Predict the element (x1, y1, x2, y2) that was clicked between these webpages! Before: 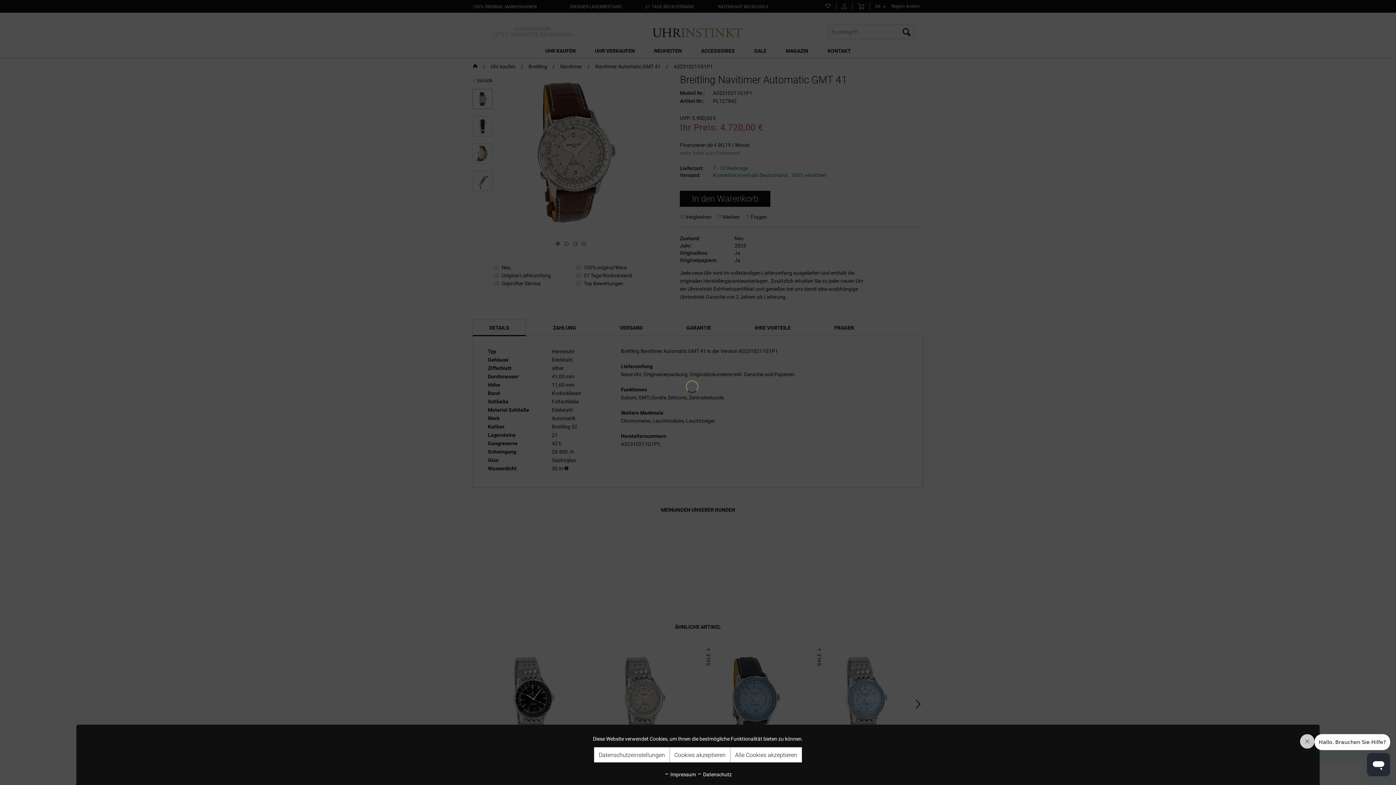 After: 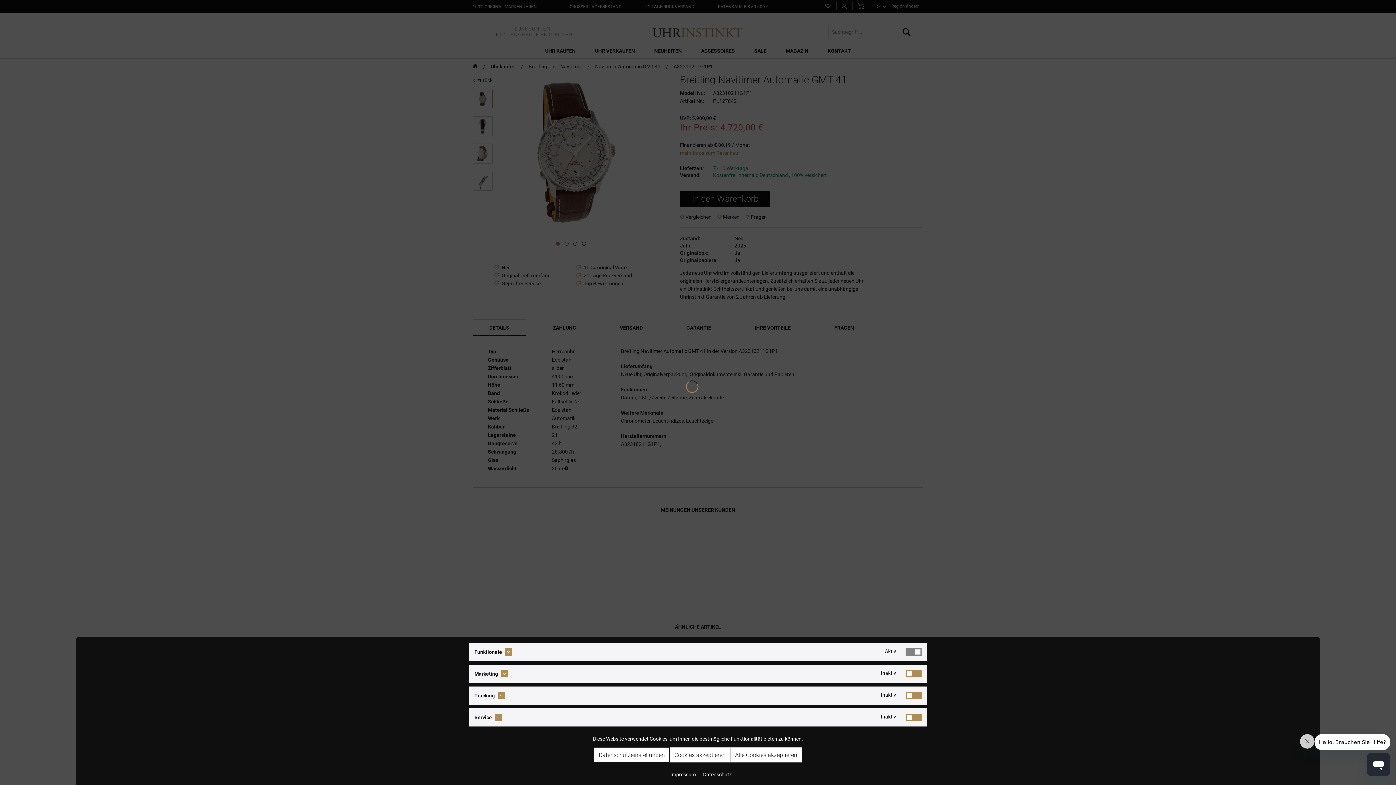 Action: label: Datenschutzeinstellungen bbox: (594, 747, 669, 762)